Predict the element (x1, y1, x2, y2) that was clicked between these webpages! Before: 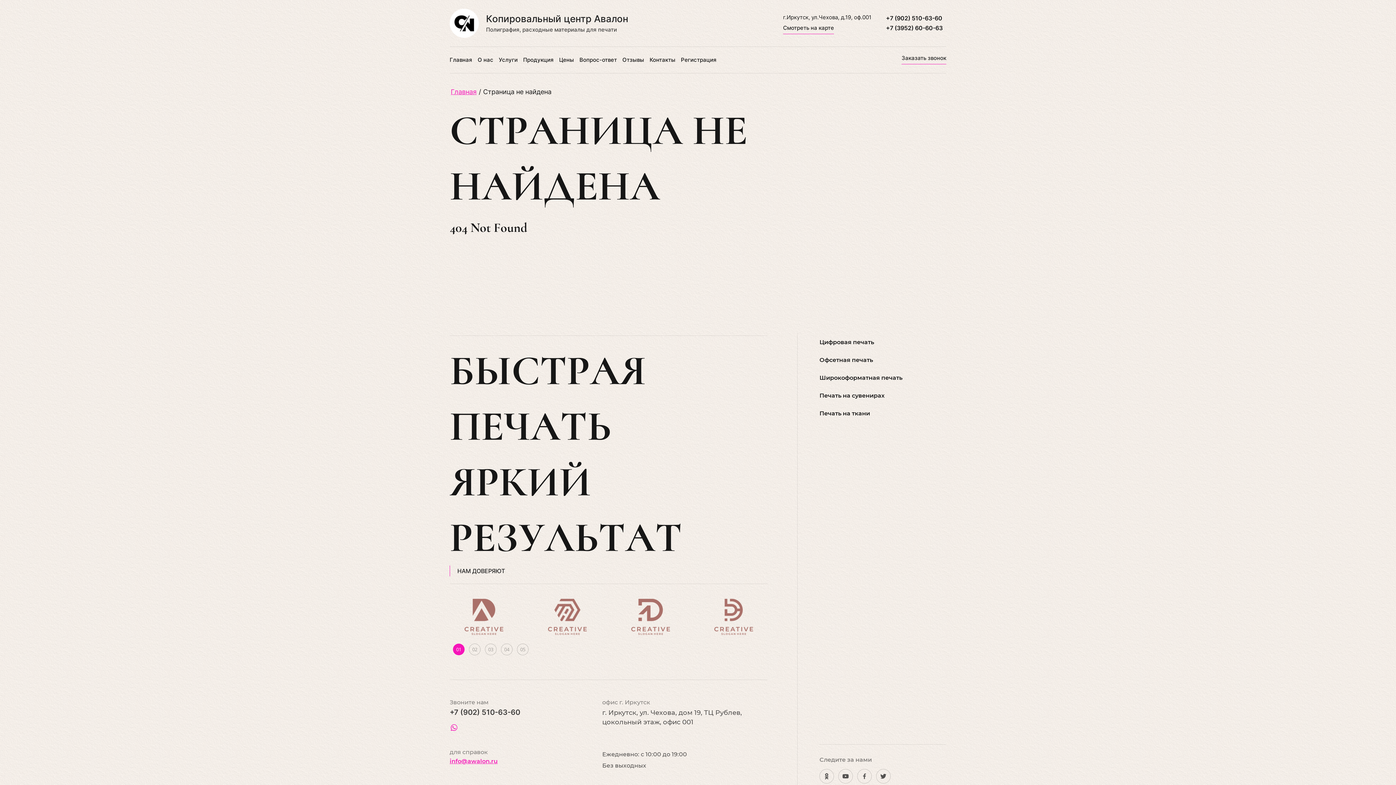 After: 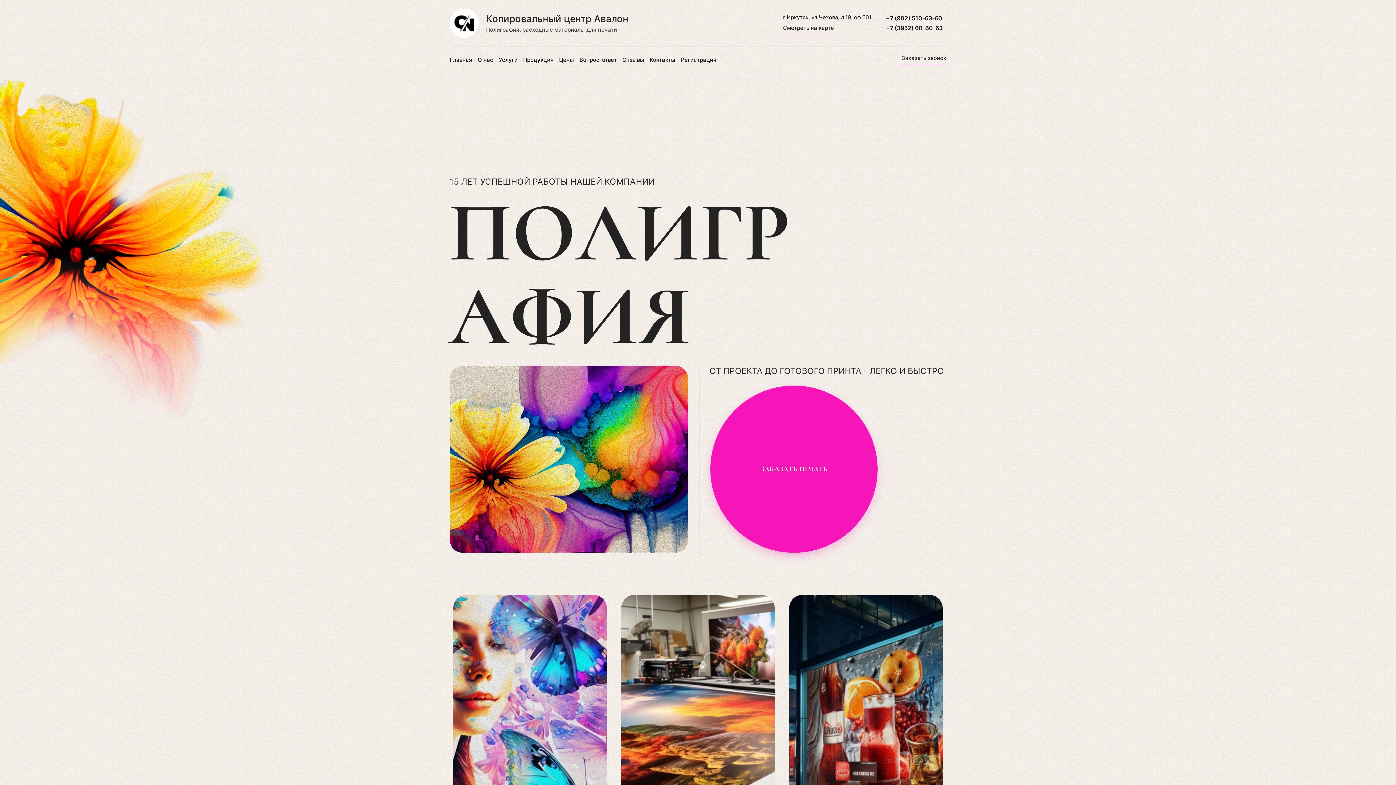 Action: bbox: (449, 87, 477, 96) label: Главная